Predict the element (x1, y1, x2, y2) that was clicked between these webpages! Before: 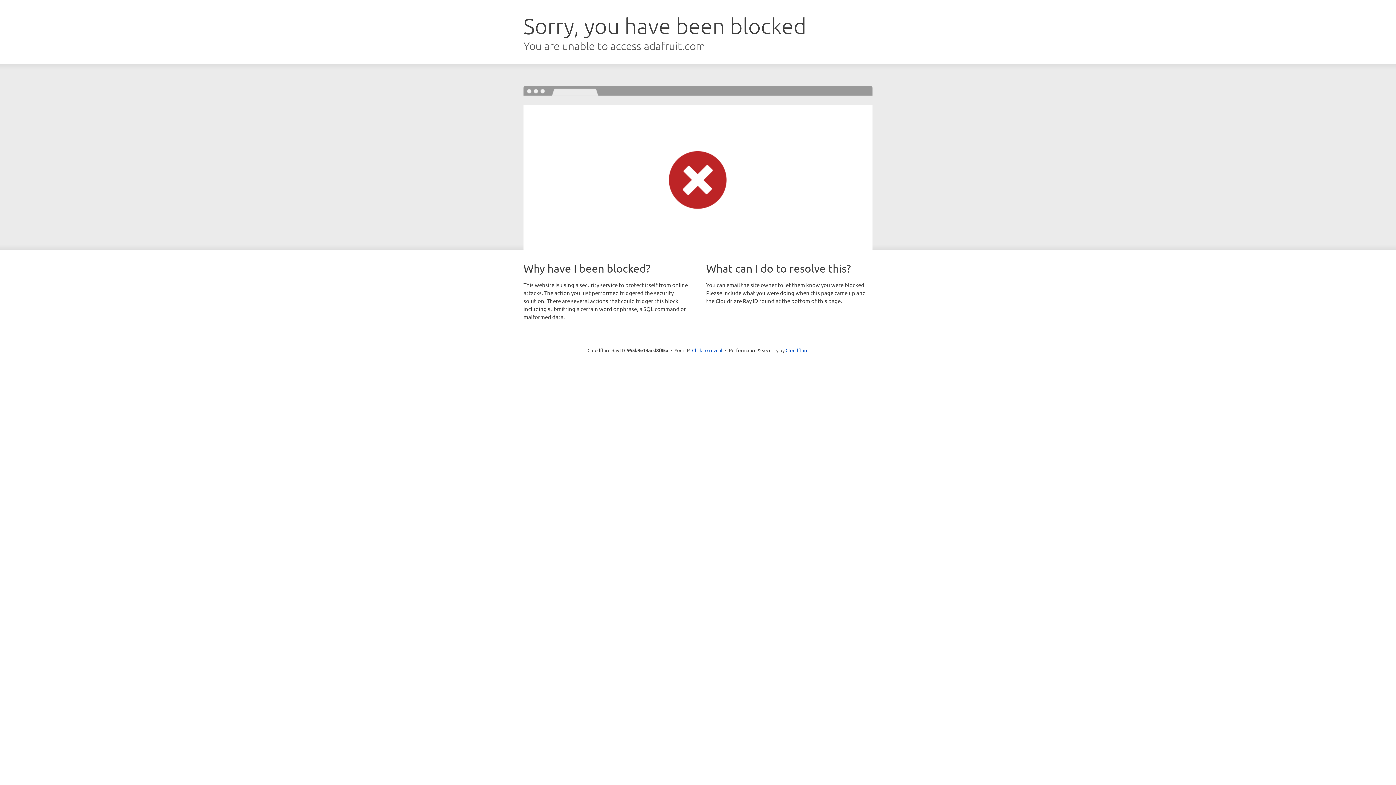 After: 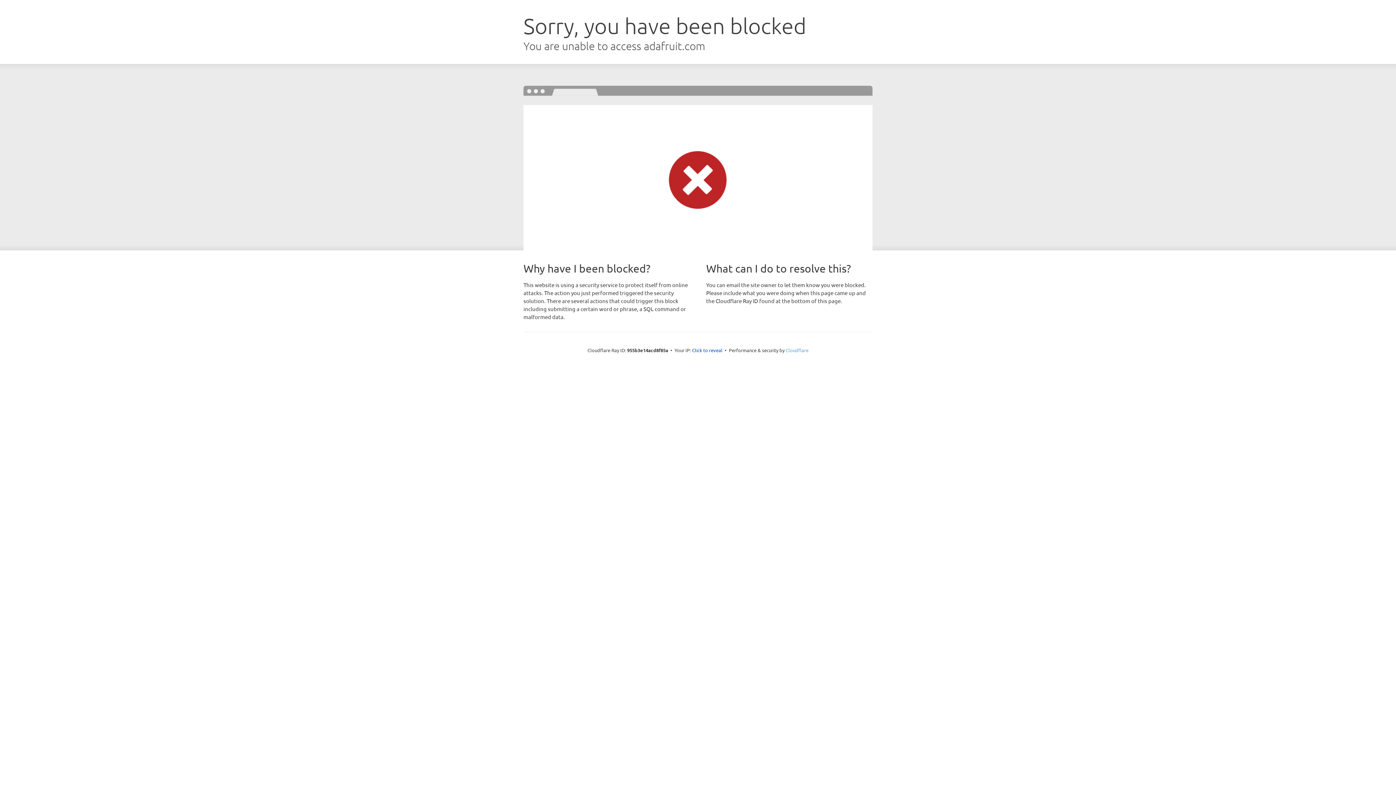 Action: bbox: (785, 347, 808, 353) label: Cloudflare